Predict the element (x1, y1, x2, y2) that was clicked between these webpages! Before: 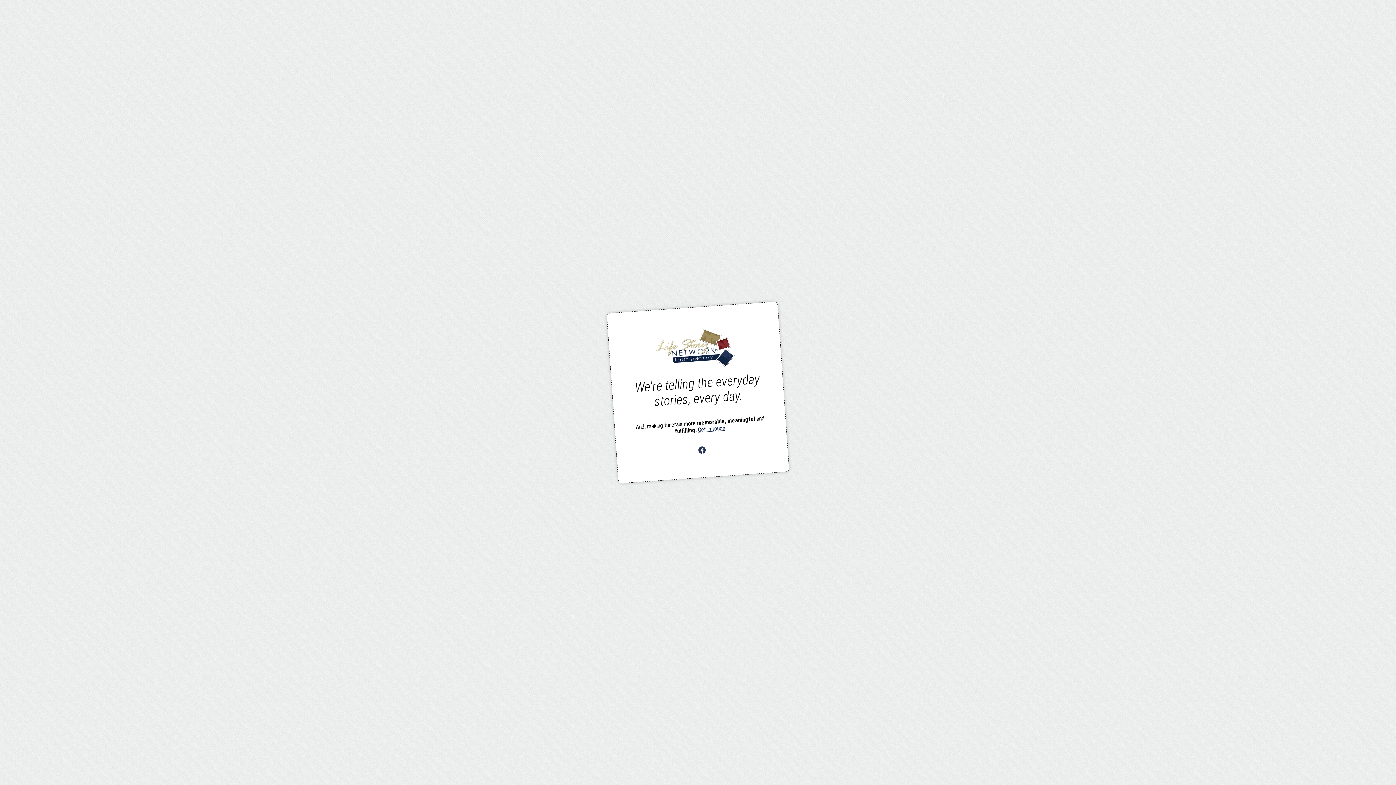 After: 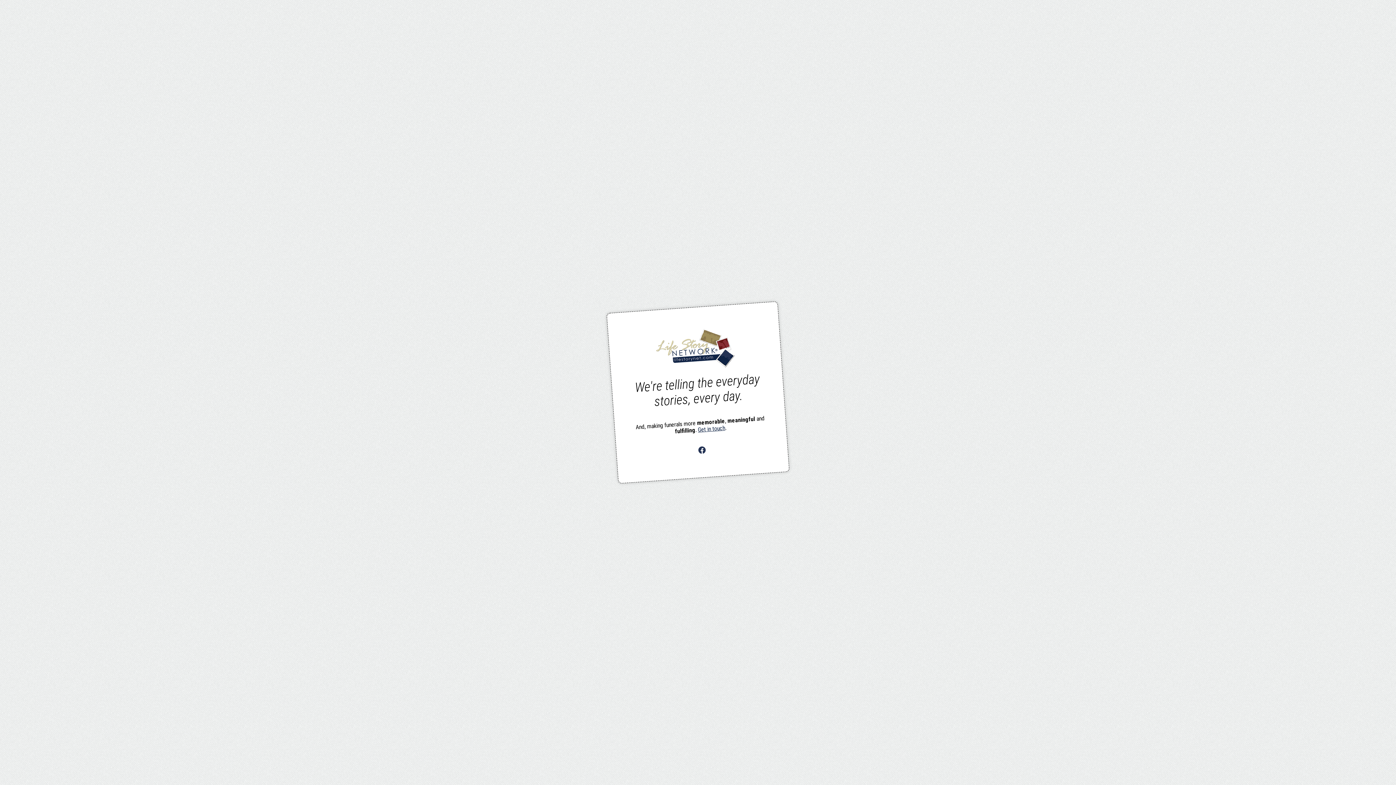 Action: bbox: (697, 449, 706, 456)